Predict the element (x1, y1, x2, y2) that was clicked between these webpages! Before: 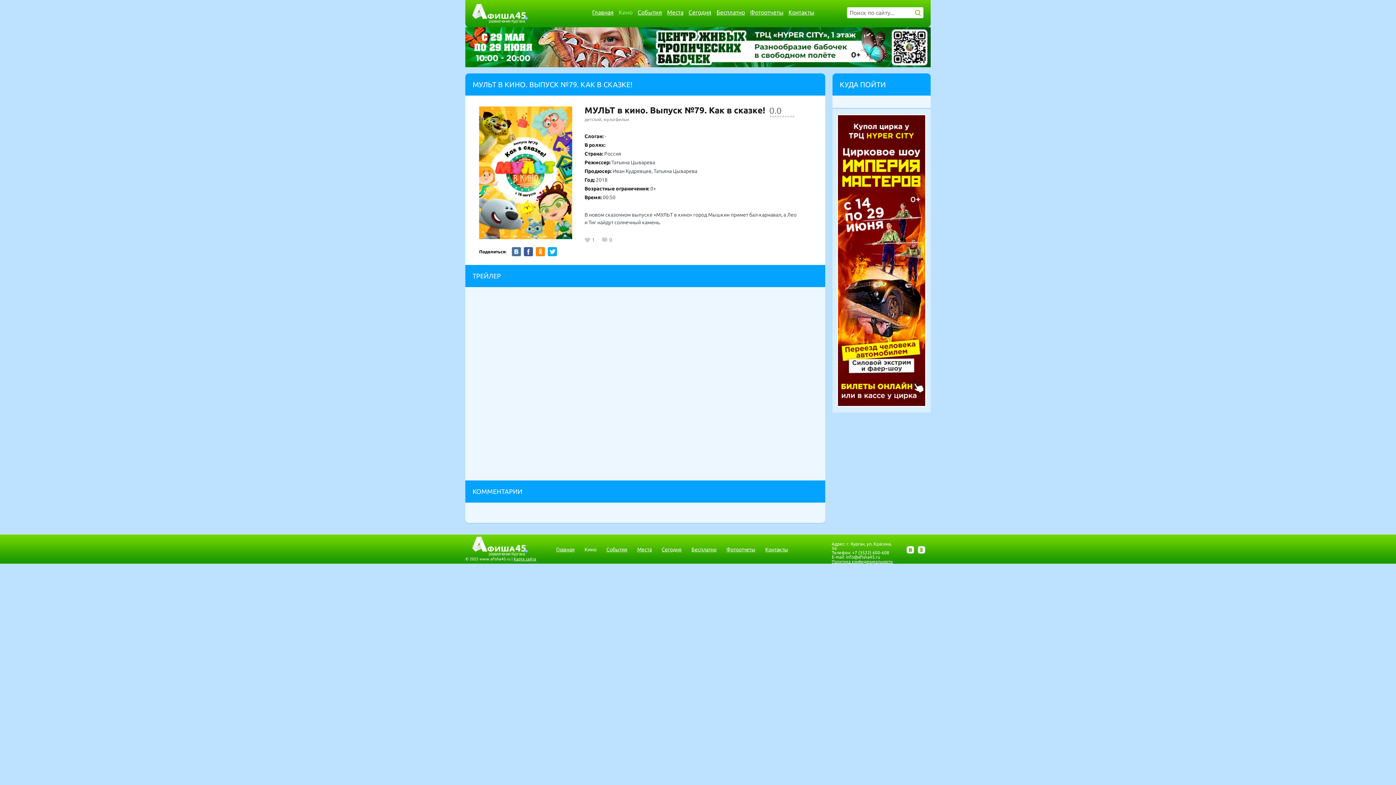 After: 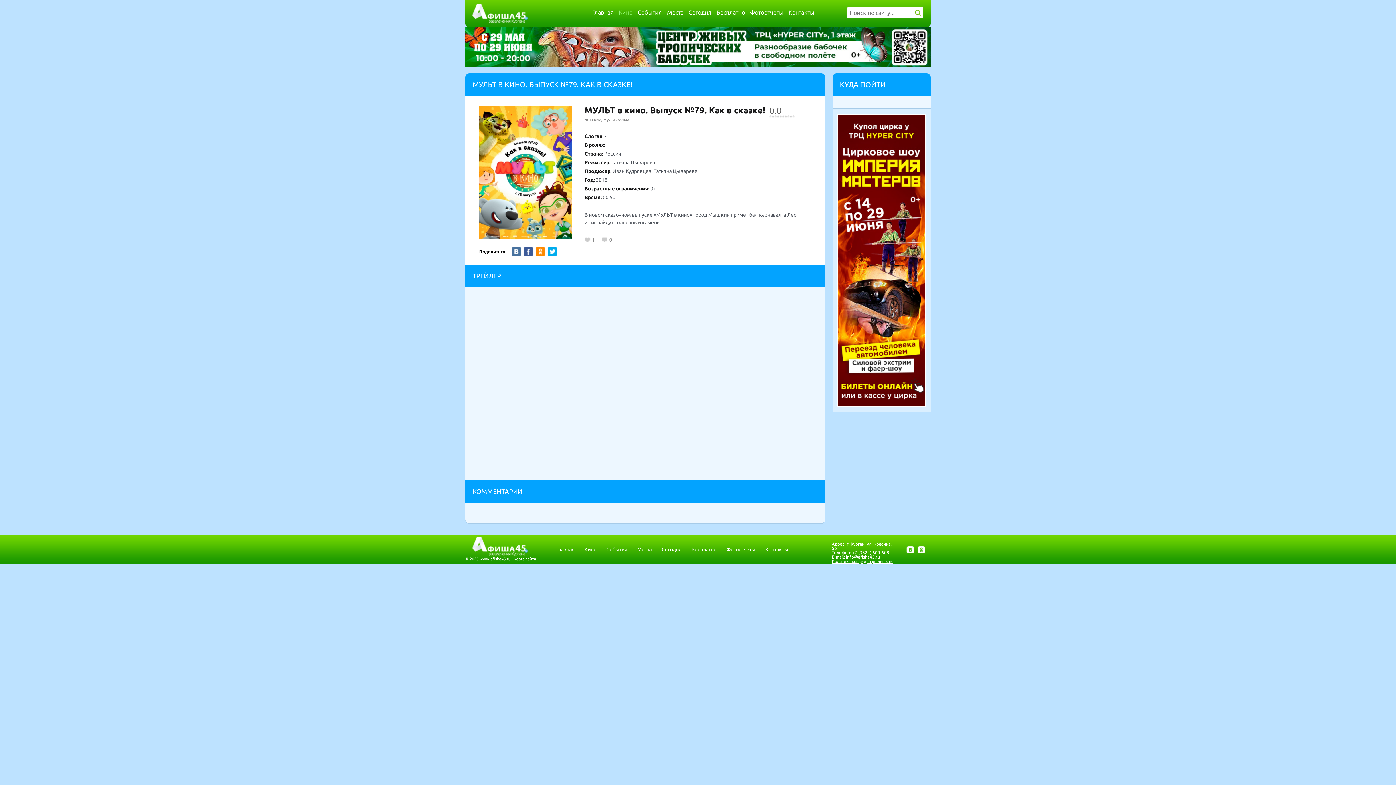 Action: bbox: (536, 247, 545, 256)